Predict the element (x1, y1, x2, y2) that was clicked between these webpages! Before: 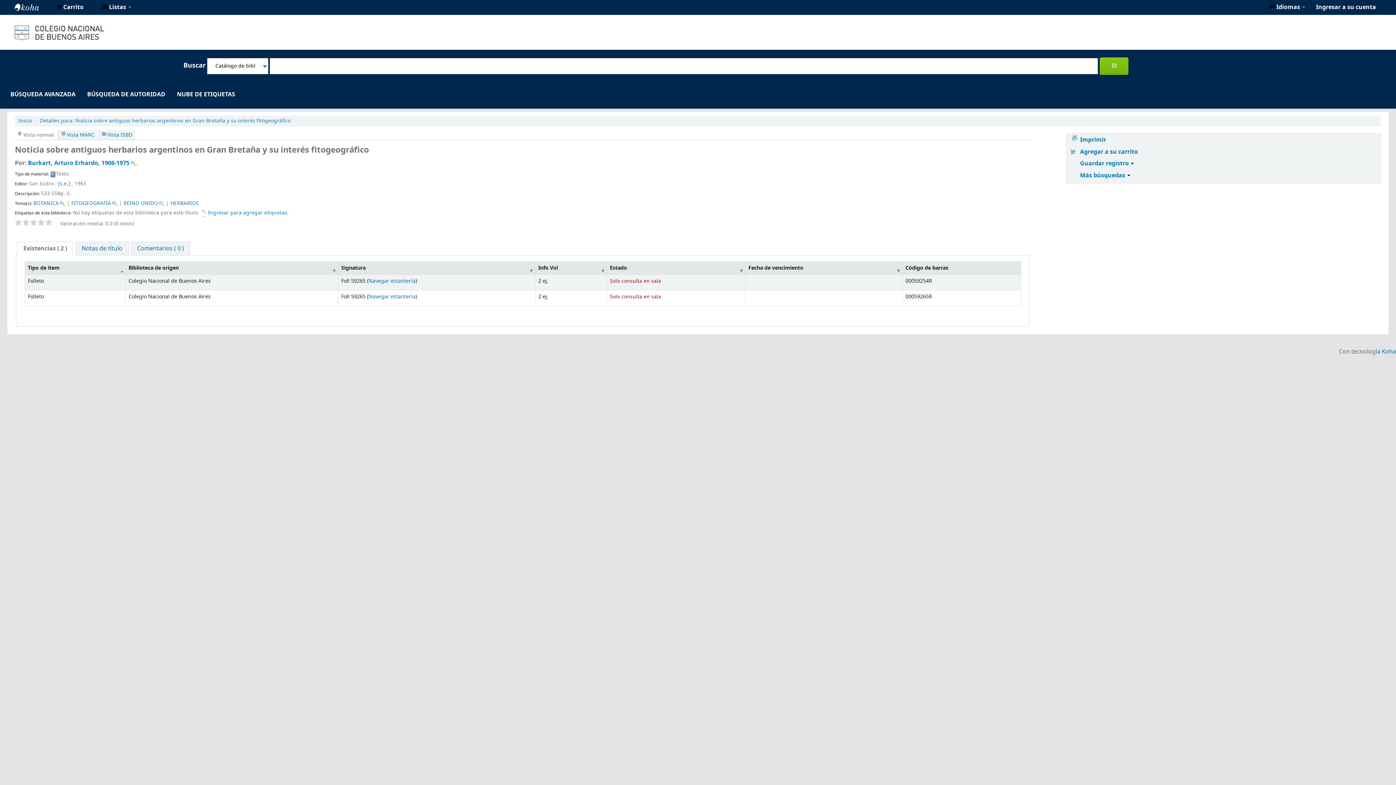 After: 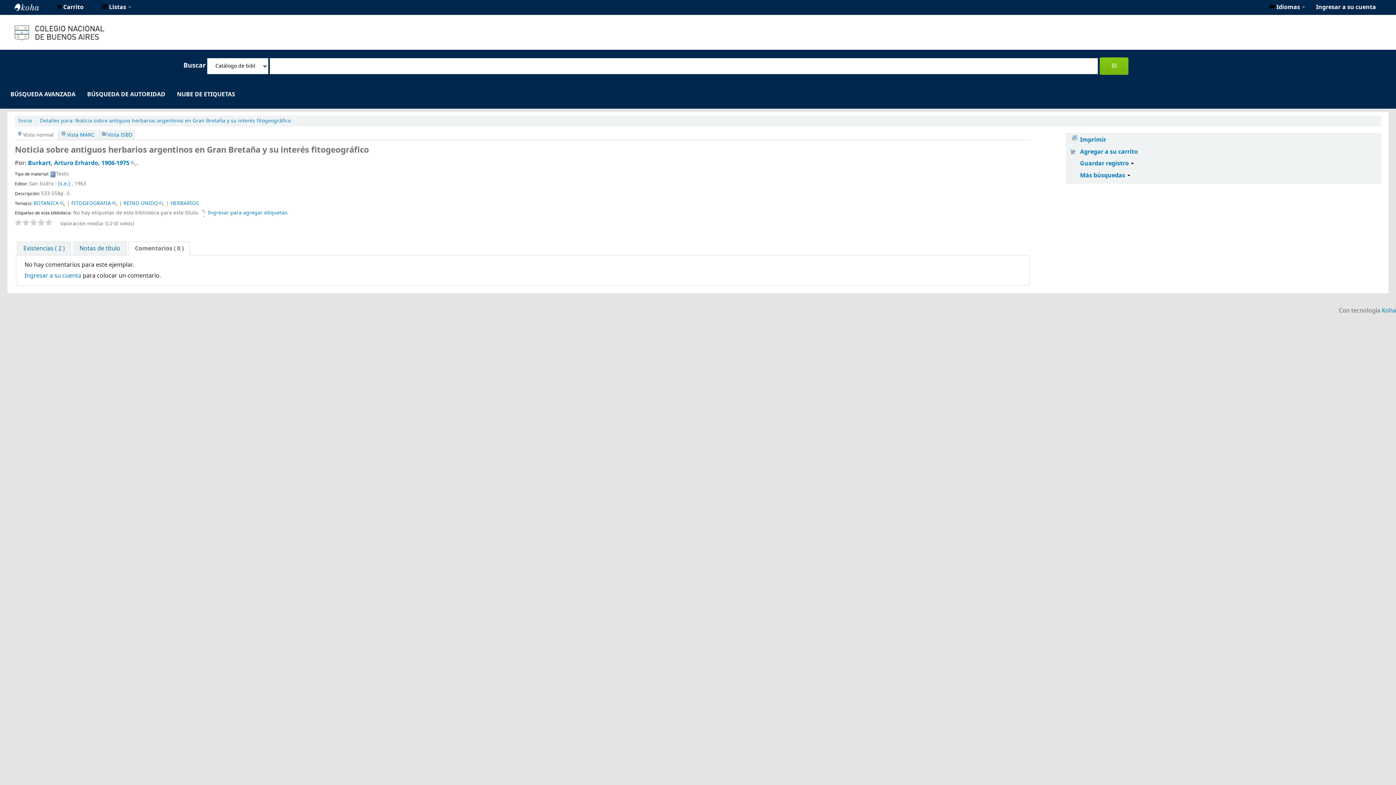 Action: label: Comentarios ( 0 ) bbox: (131, 242, 189, 255)